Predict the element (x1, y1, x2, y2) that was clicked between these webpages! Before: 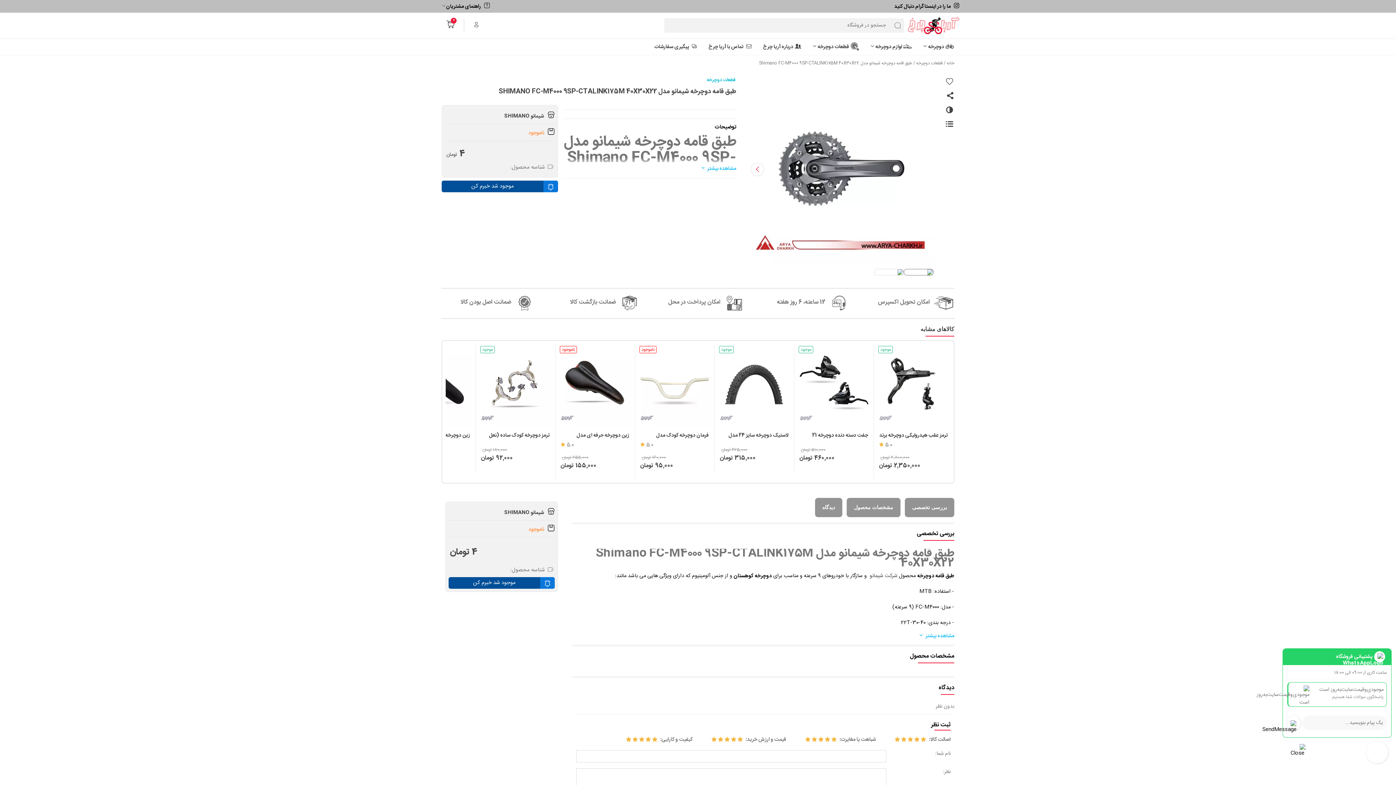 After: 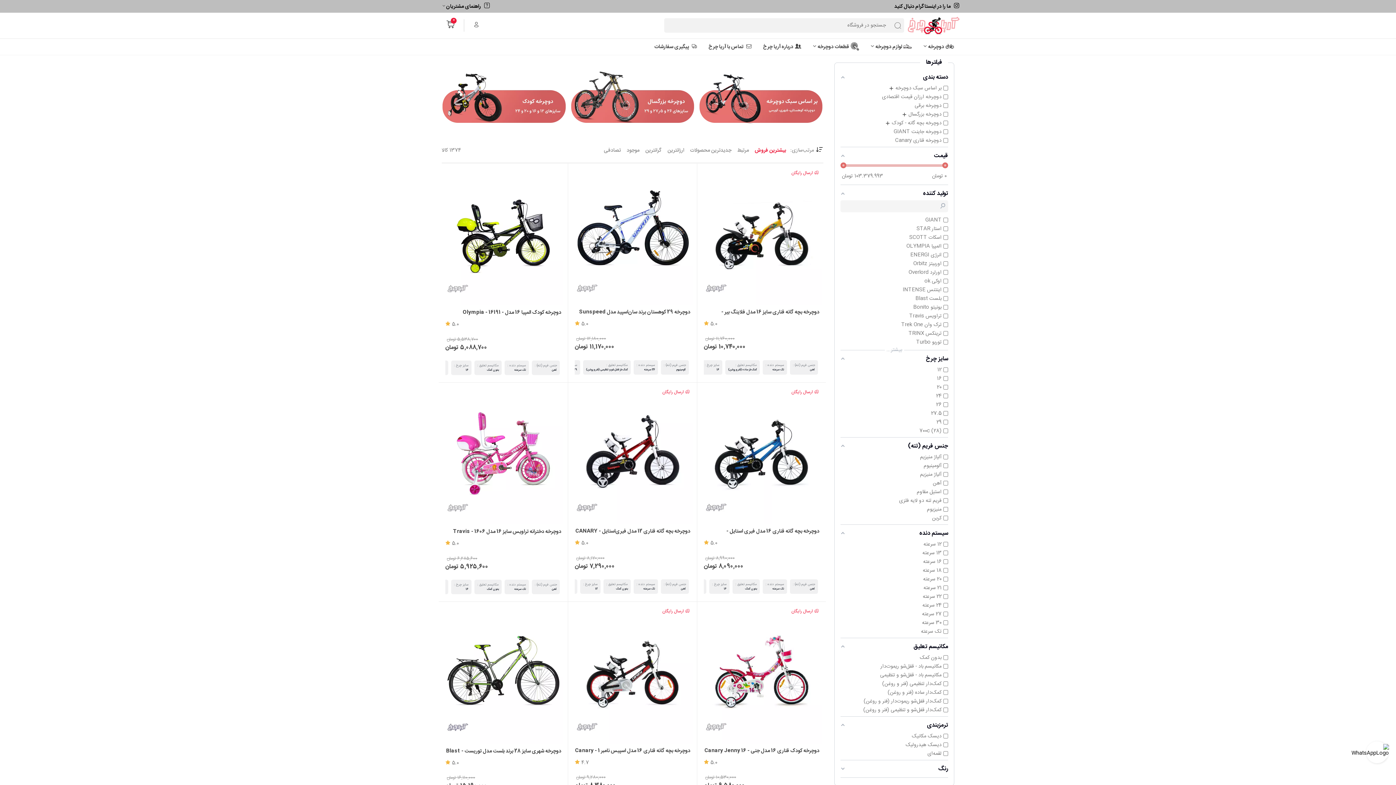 Action: label: دوچرخه bbox: (917, 38, 960, 55)